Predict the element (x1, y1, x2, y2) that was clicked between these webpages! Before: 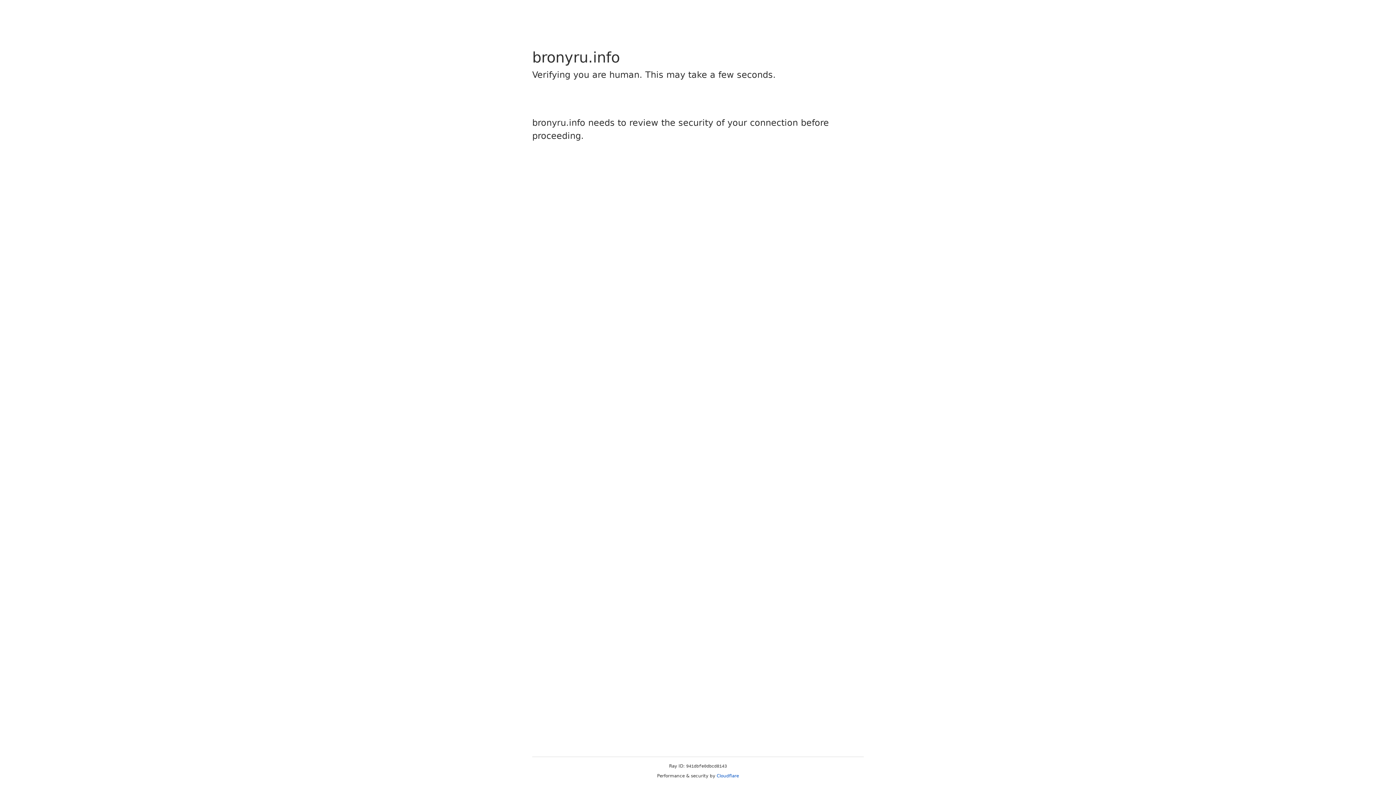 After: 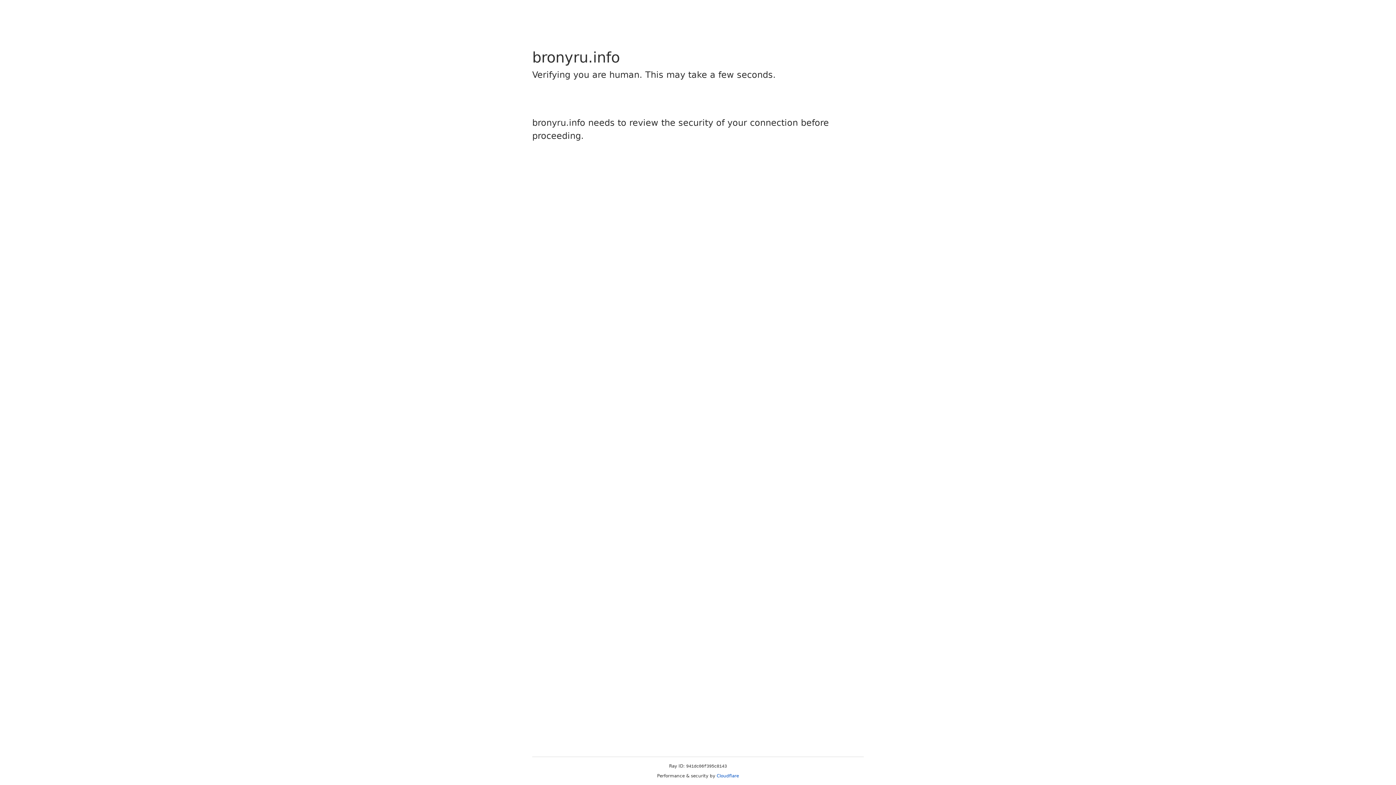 Action: label: Cloudflare bbox: (716, 773, 739, 778)